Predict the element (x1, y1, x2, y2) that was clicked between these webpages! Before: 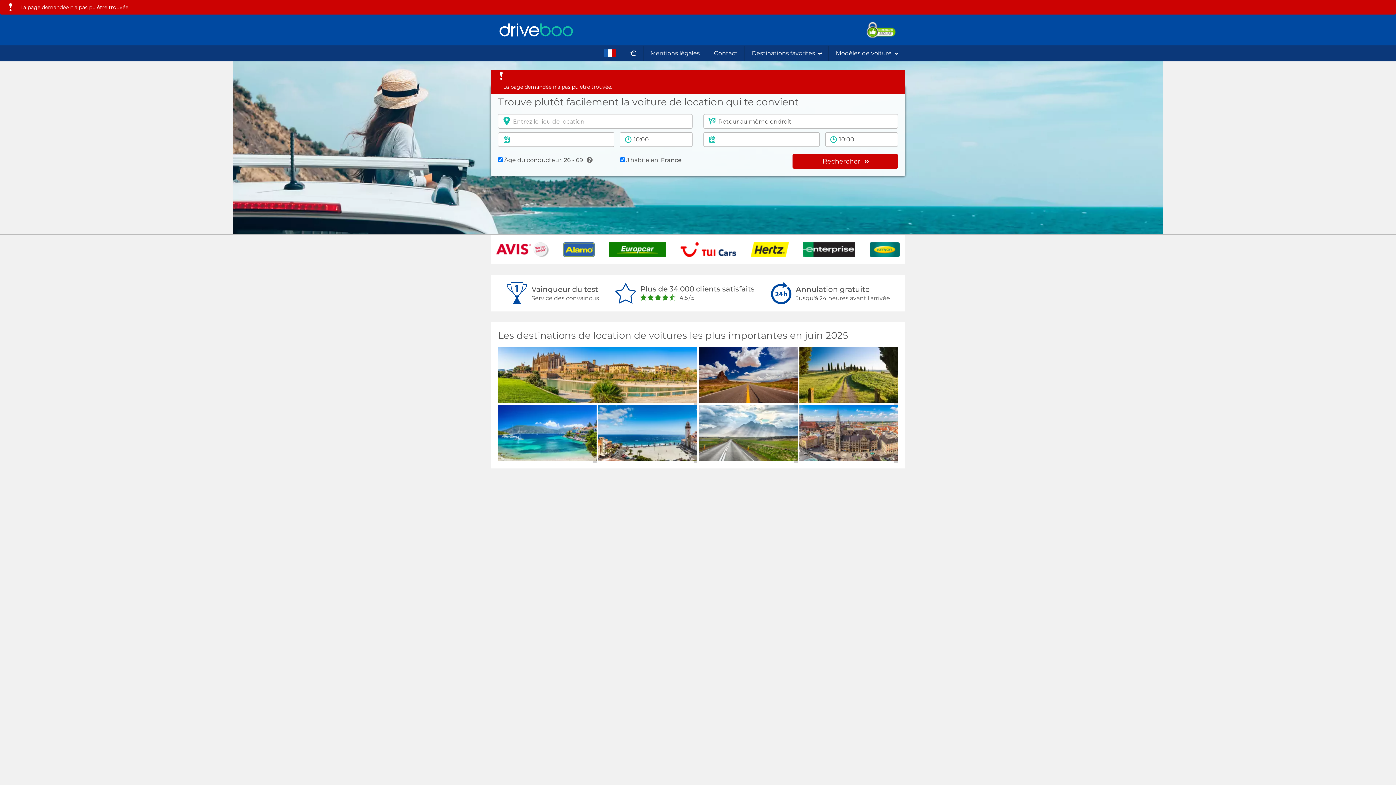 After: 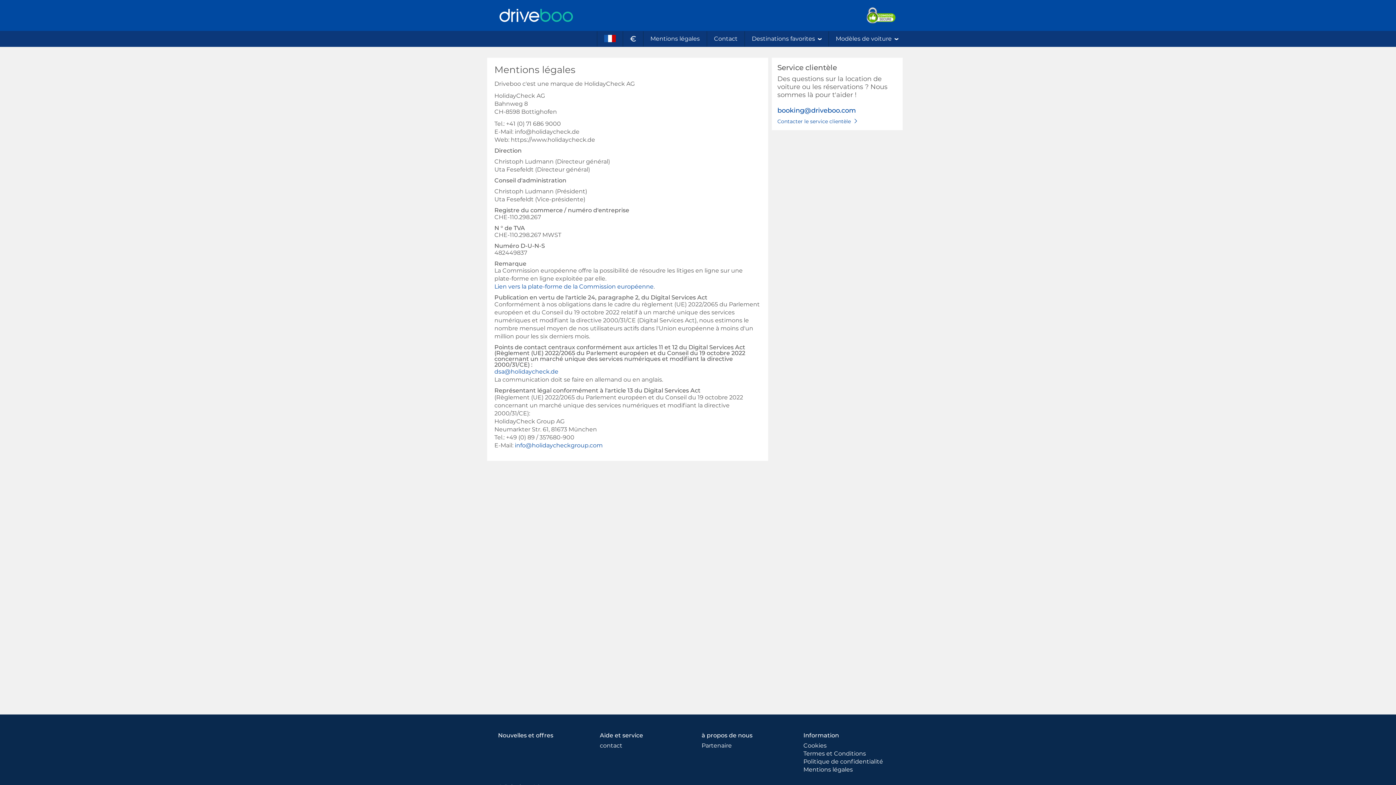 Action: bbox: (643, 45, 706, 61) label: Mentions légales